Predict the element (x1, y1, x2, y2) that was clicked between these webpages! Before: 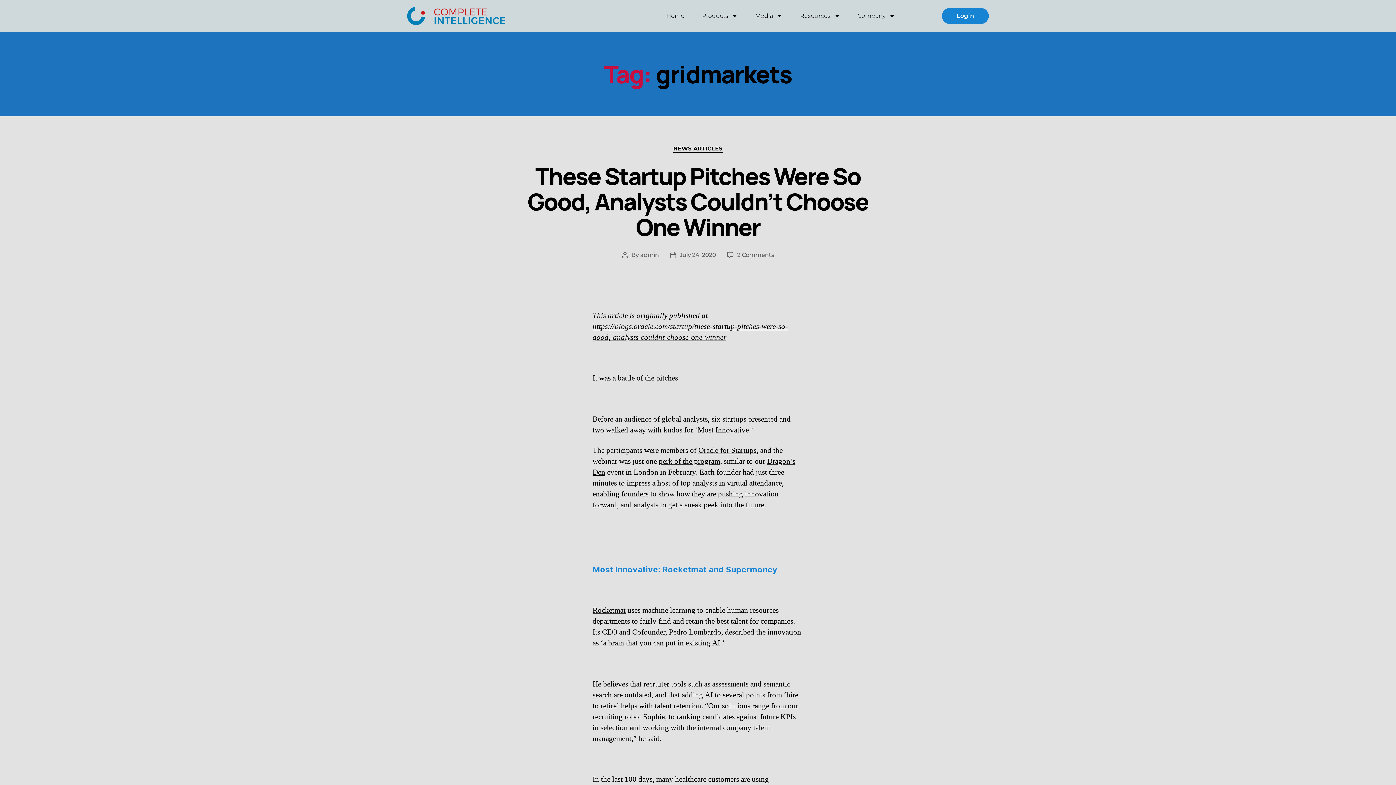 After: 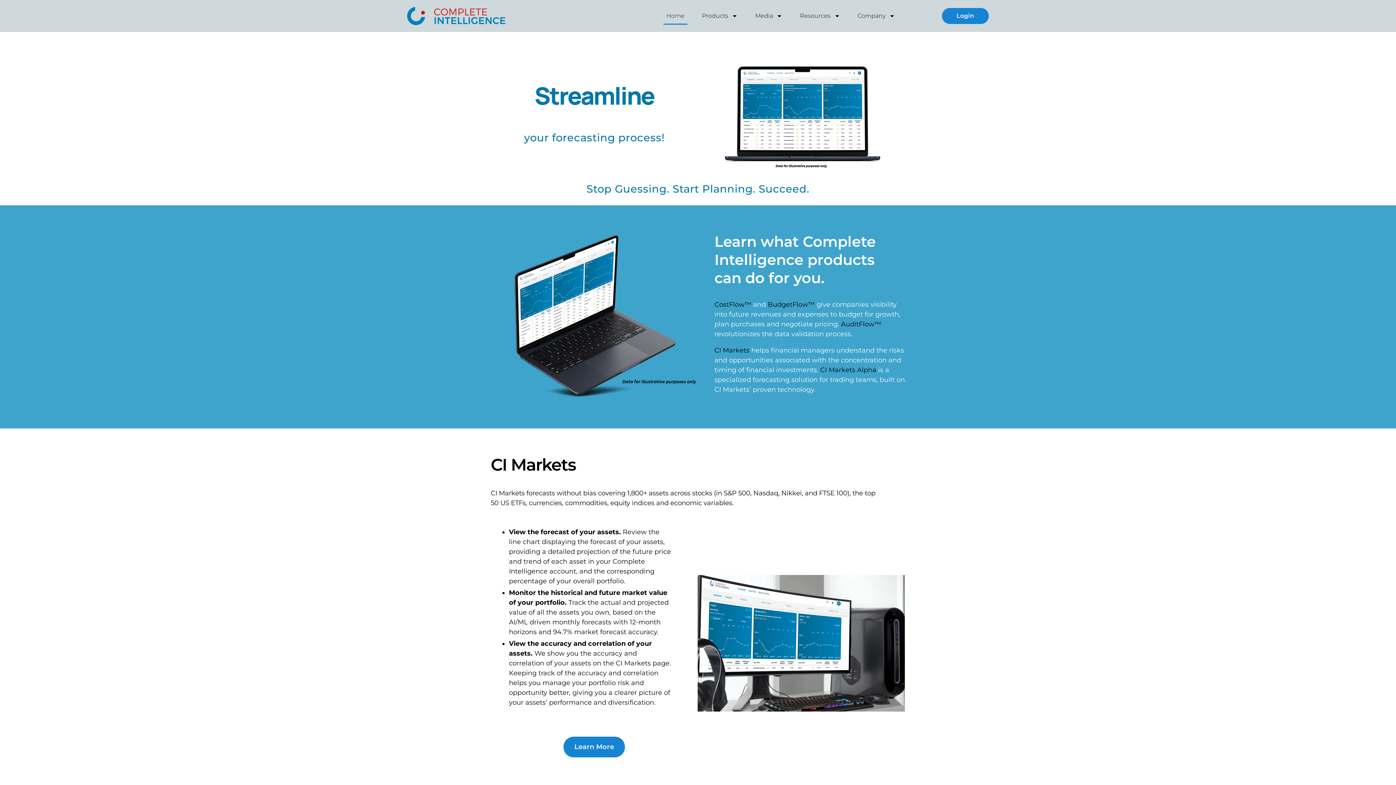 Action: bbox: (663, 7, 687, 24) label: Home